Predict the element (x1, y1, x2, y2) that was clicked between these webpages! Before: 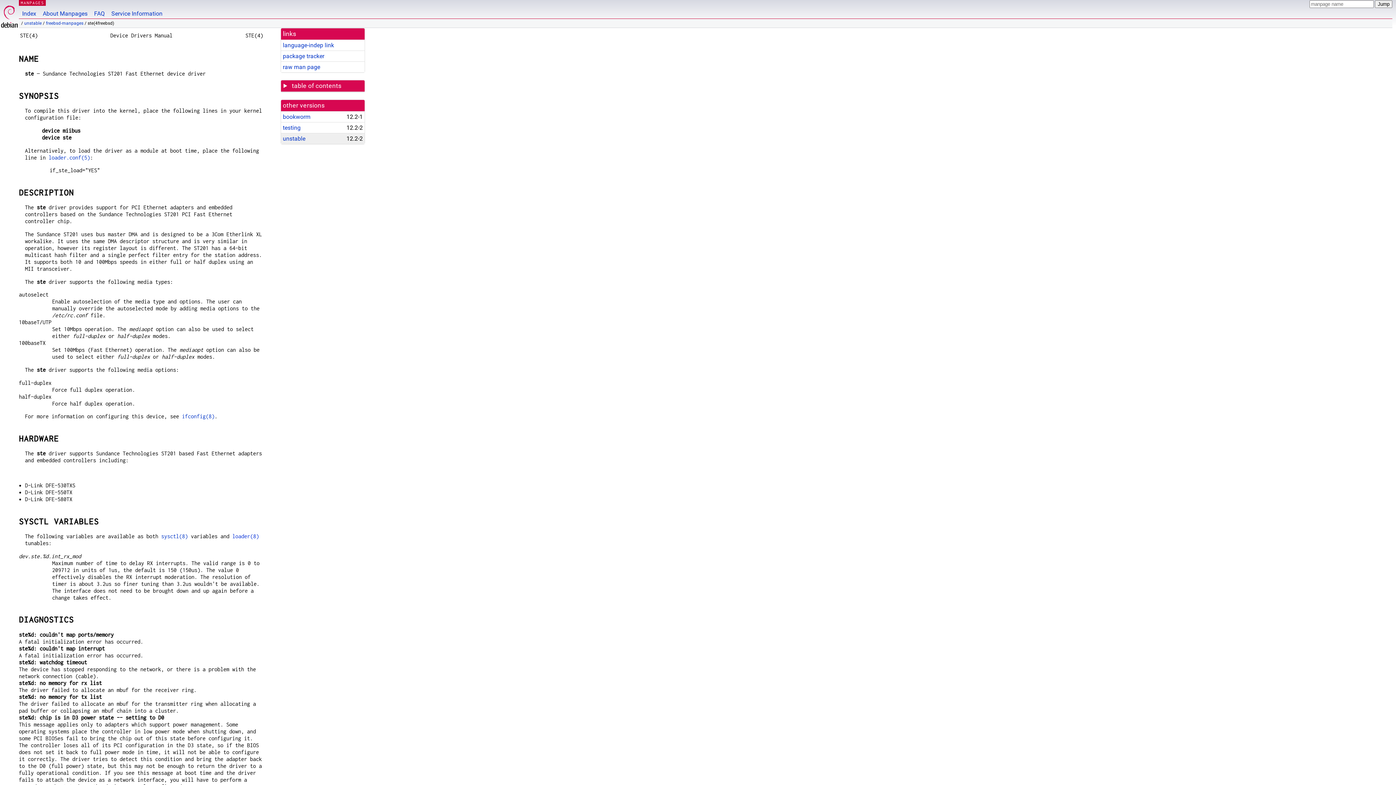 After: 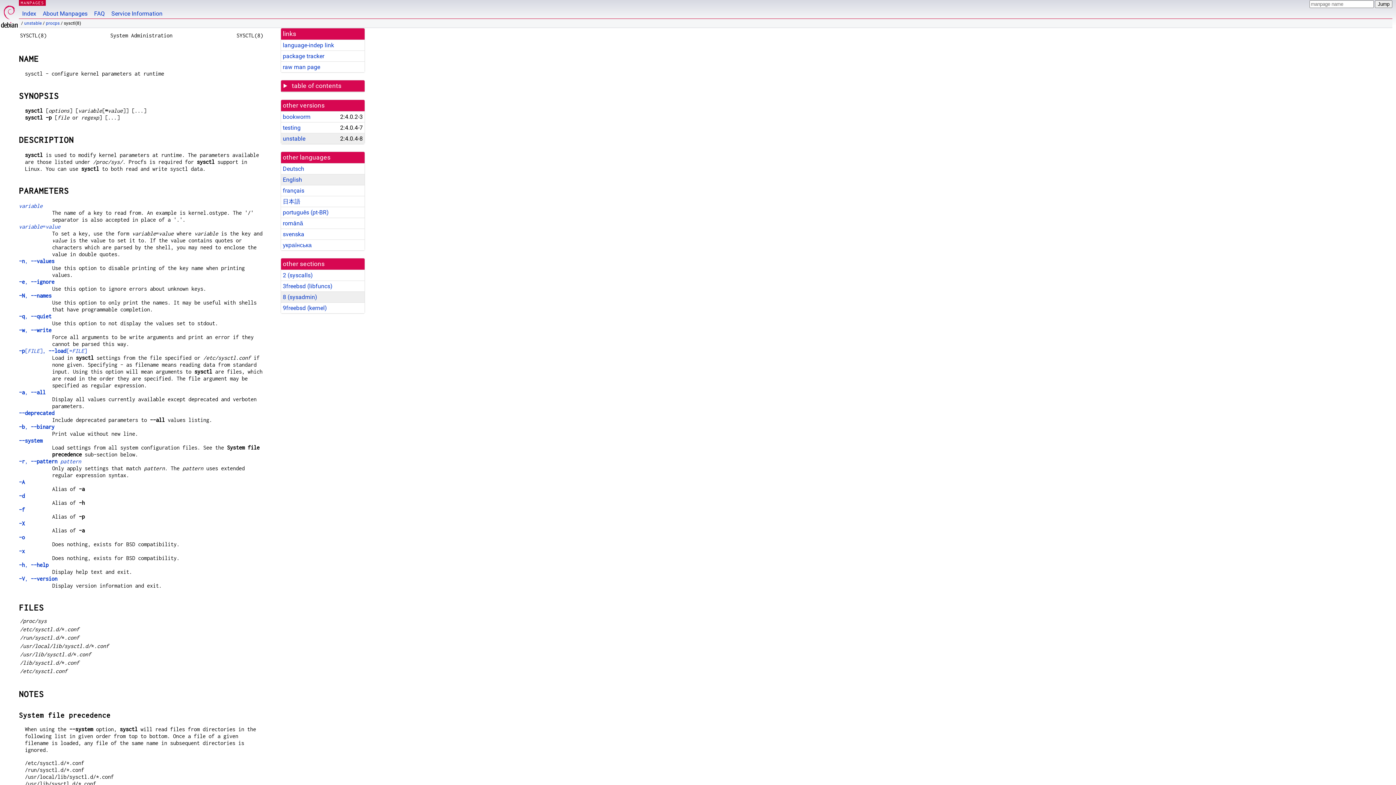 Action: bbox: (161, 533, 187, 539) label: sysctl(8)